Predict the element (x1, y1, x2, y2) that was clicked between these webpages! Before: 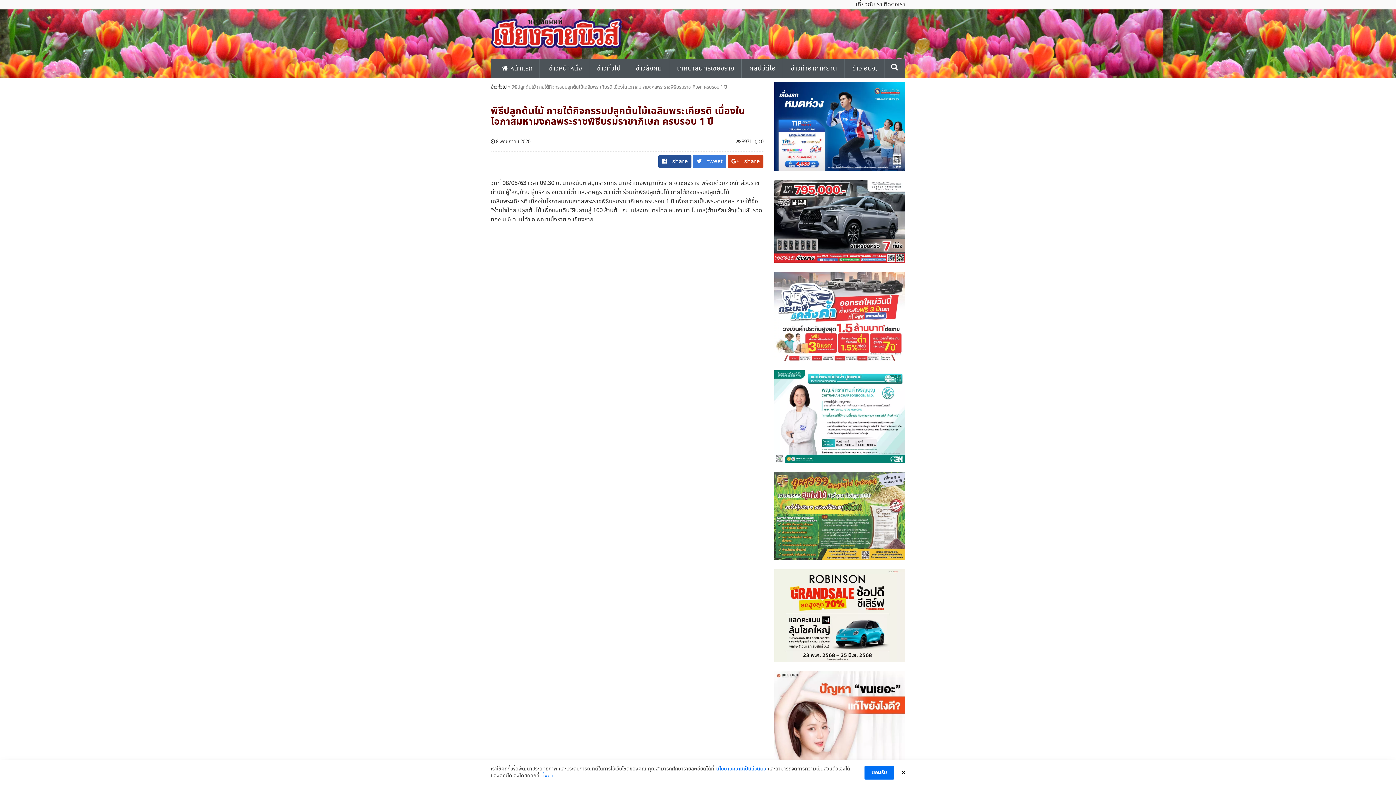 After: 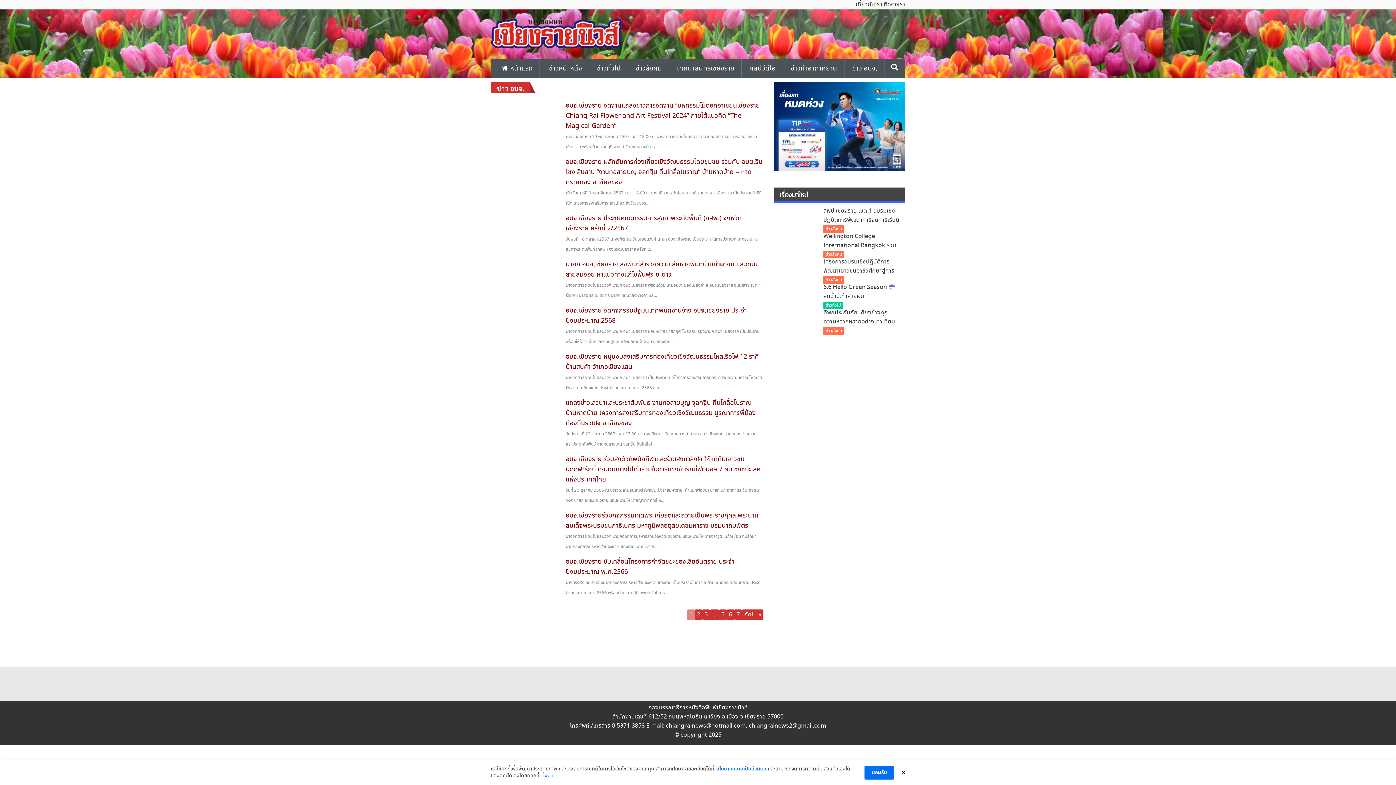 Action: bbox: (844, 64, 884, 73) label: ข่าว อบจ.